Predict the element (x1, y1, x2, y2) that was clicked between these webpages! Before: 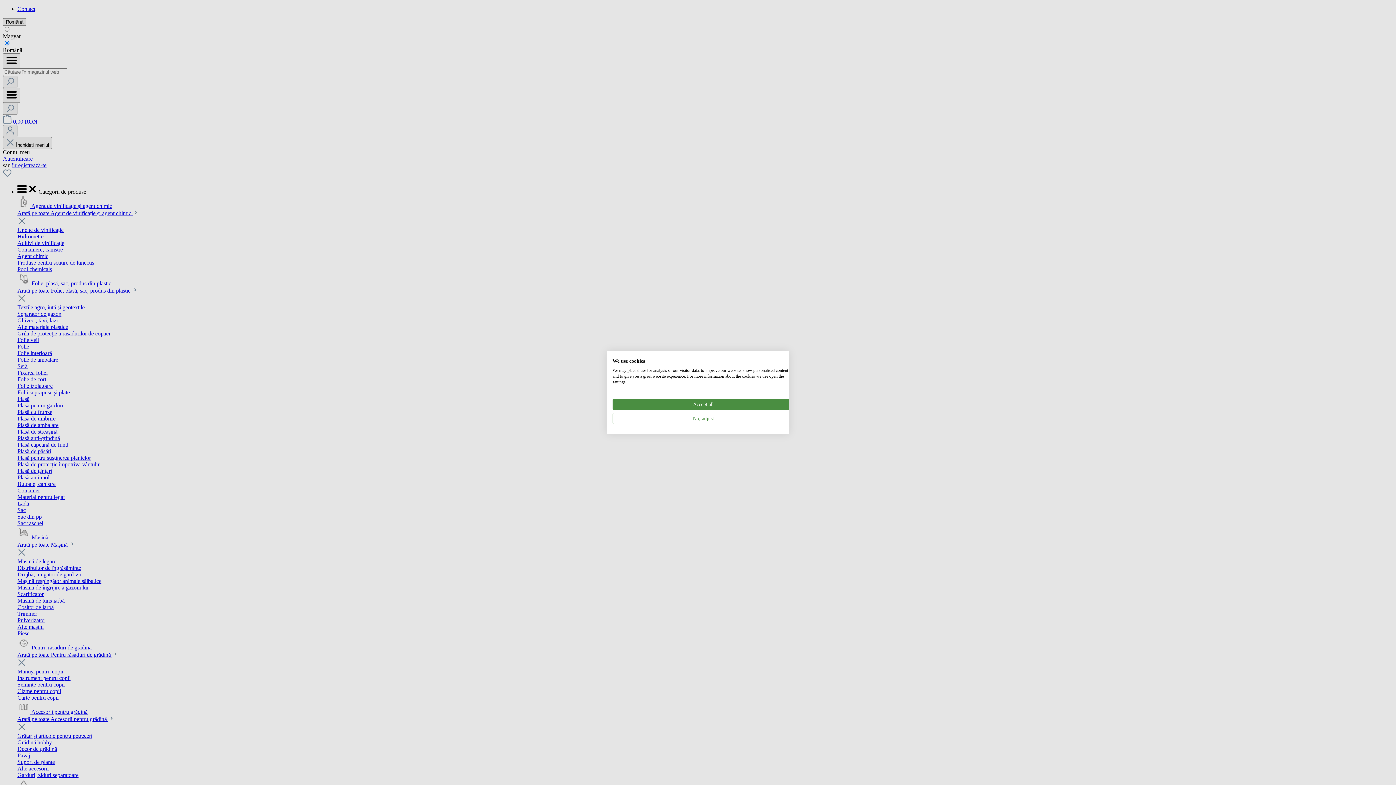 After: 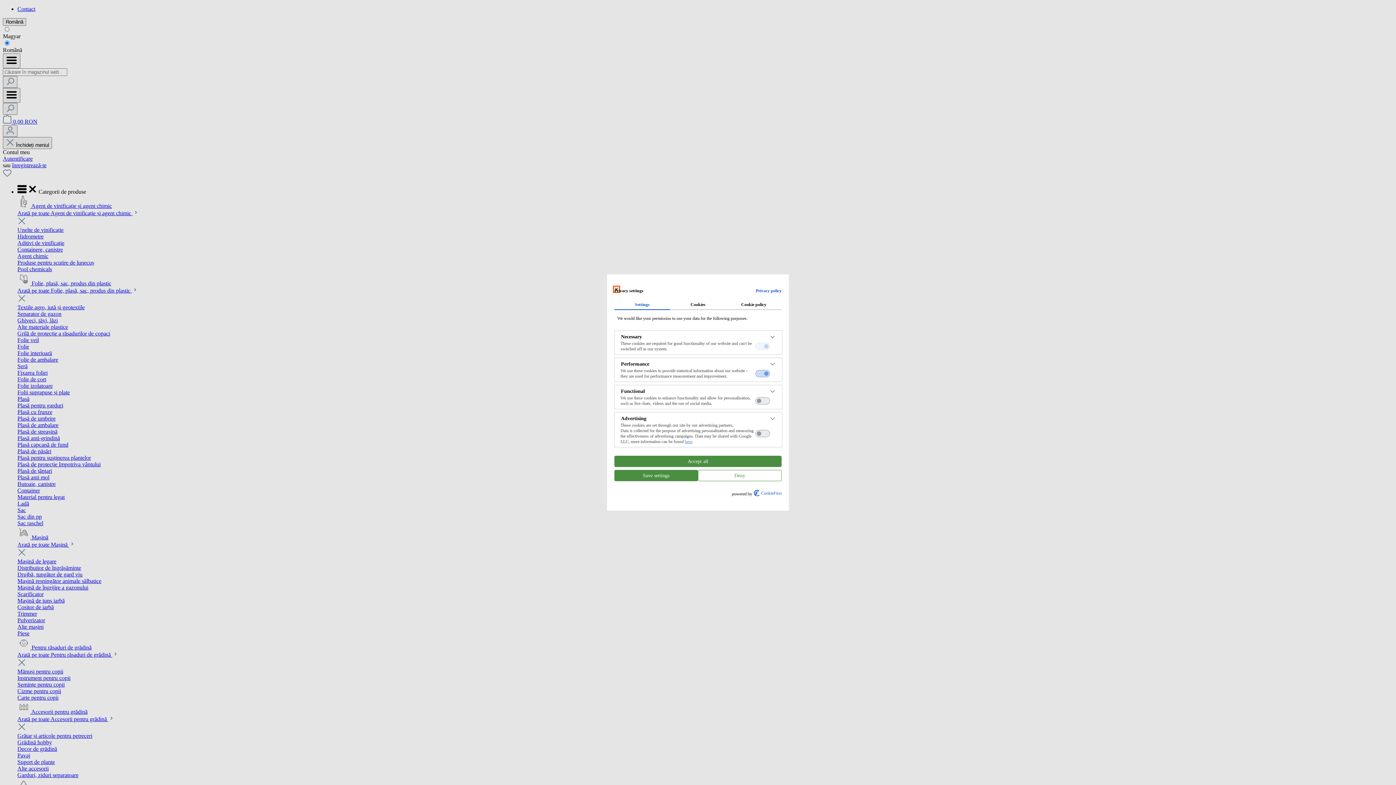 Action: bbox: (612, 413, 794, 424) label: Adjust cookie preferences